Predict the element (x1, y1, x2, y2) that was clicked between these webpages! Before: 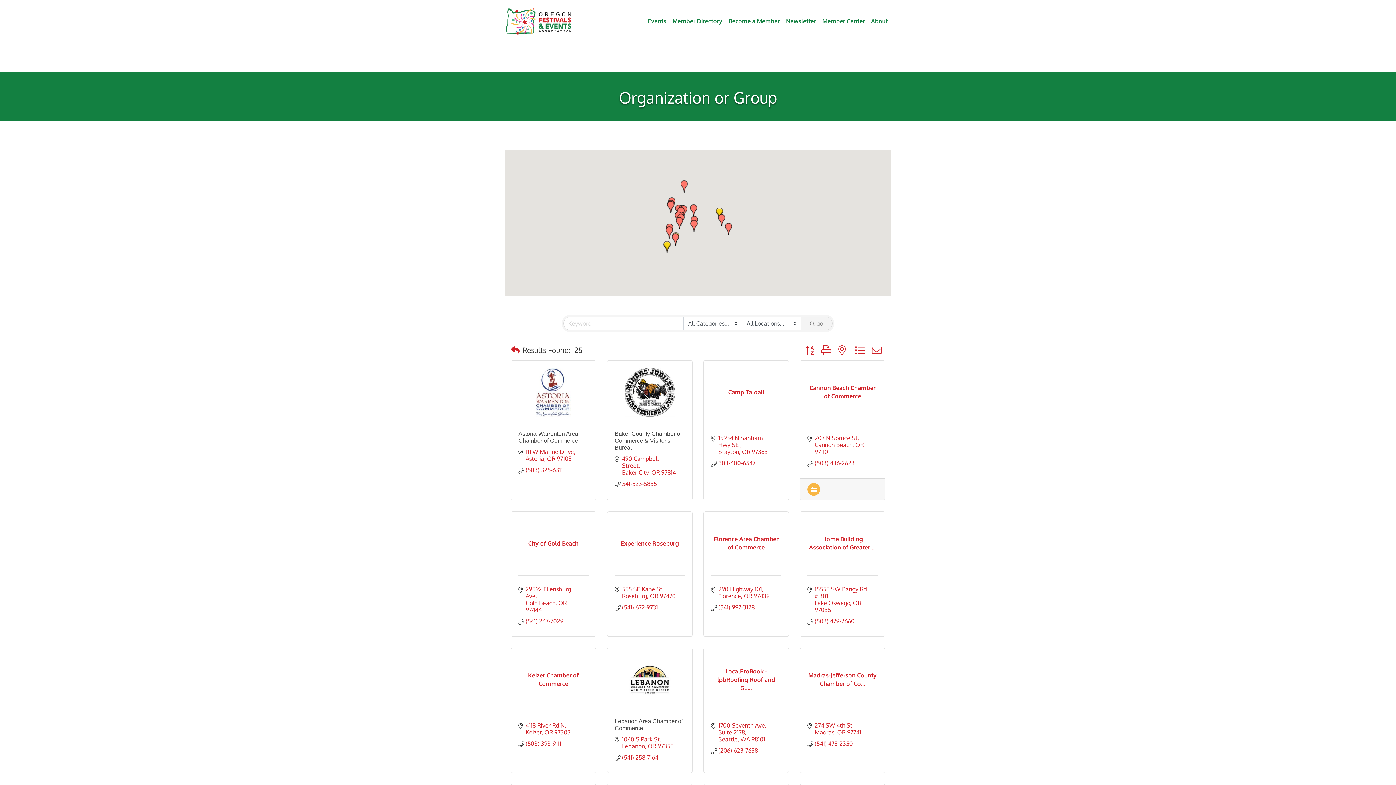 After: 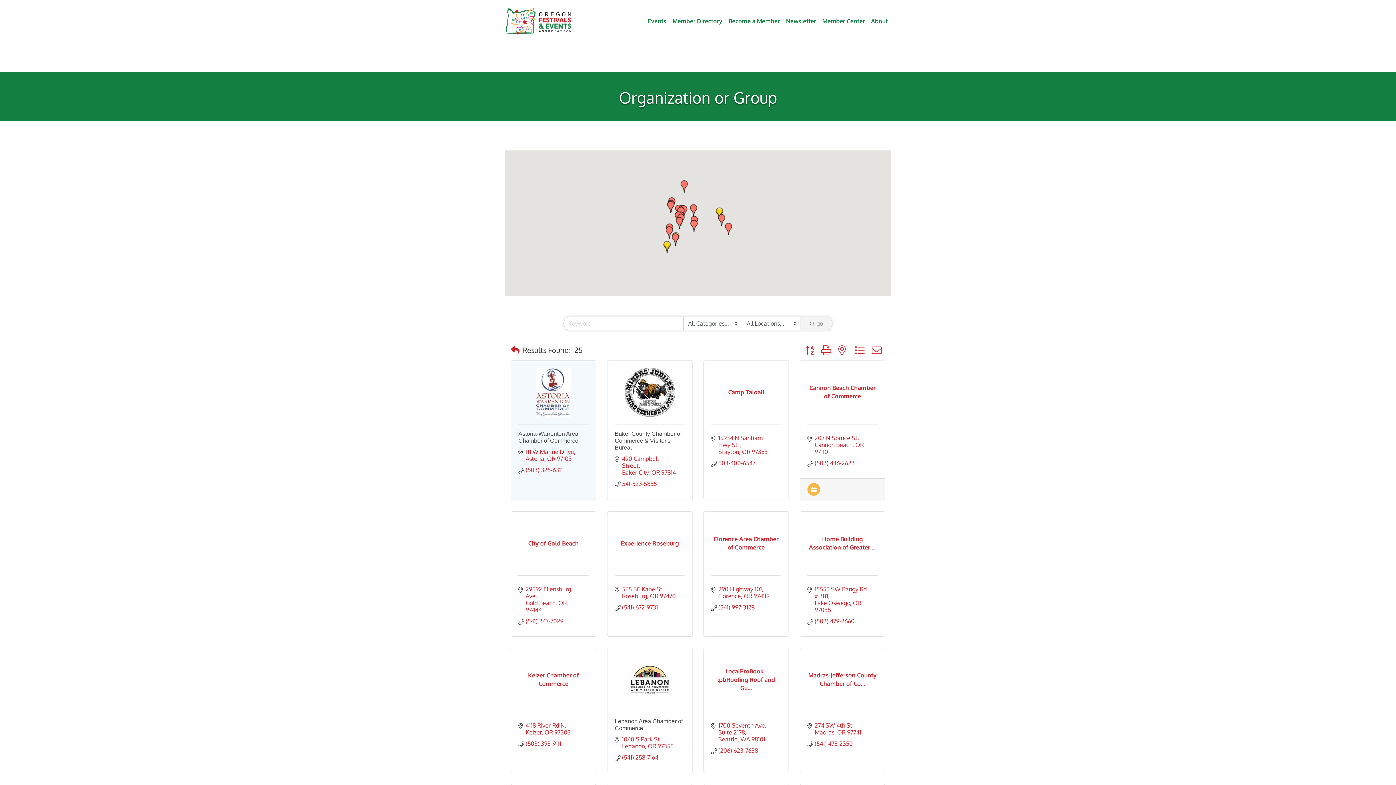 Action: bbox: (518, 367, 588, 416)